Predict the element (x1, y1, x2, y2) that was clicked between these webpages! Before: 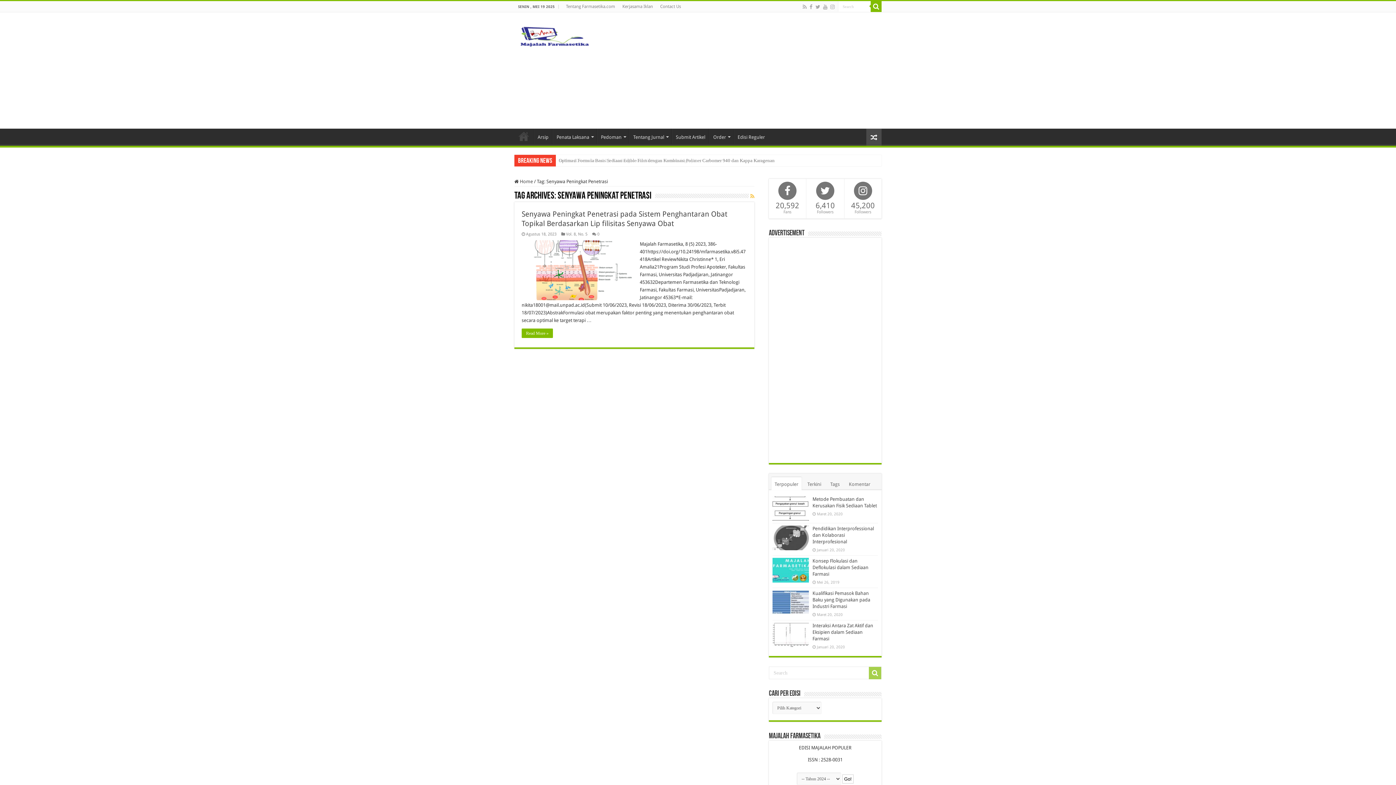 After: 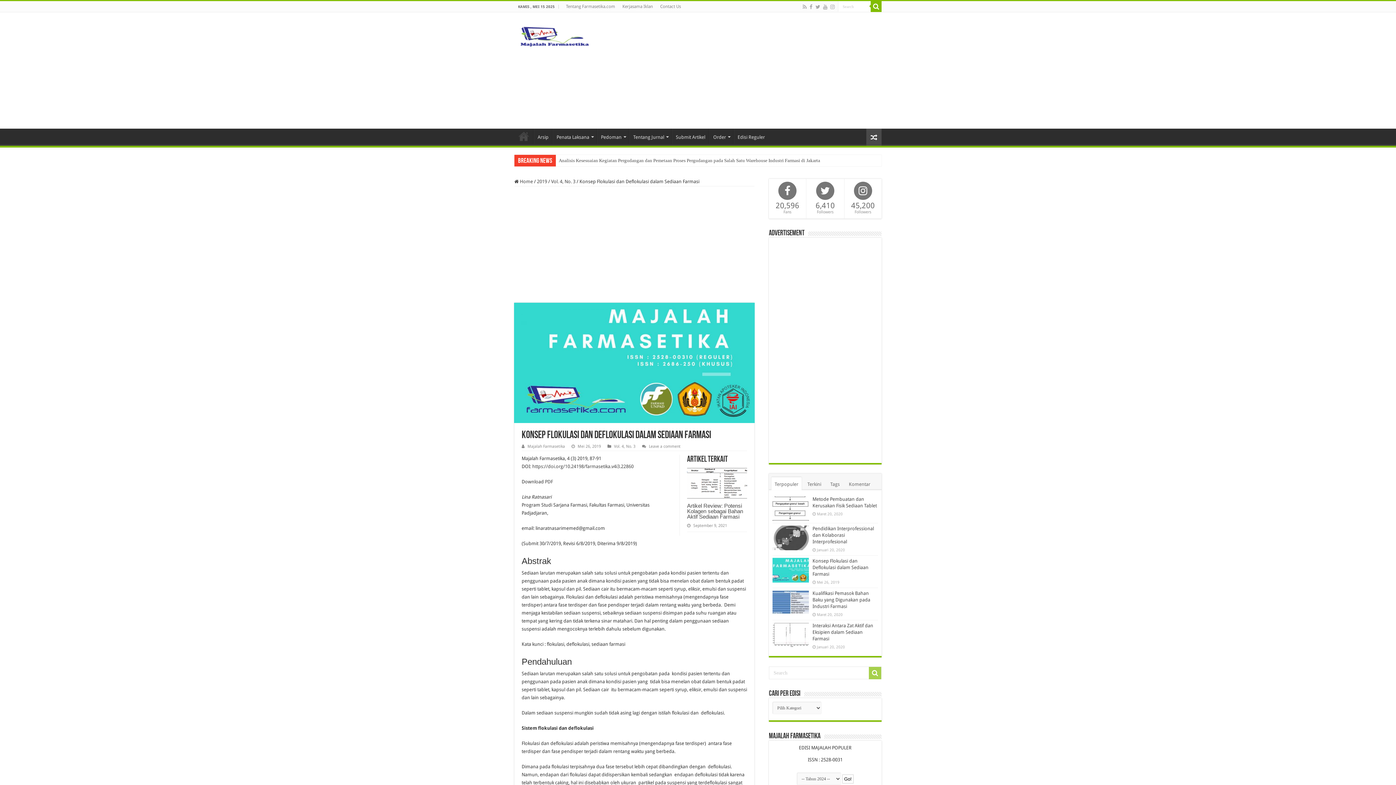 Action: label: Konsep Flokulasi dan Deflokulasi dalam Sediaan Farmasi bbox: (812, 558, 868, 577)